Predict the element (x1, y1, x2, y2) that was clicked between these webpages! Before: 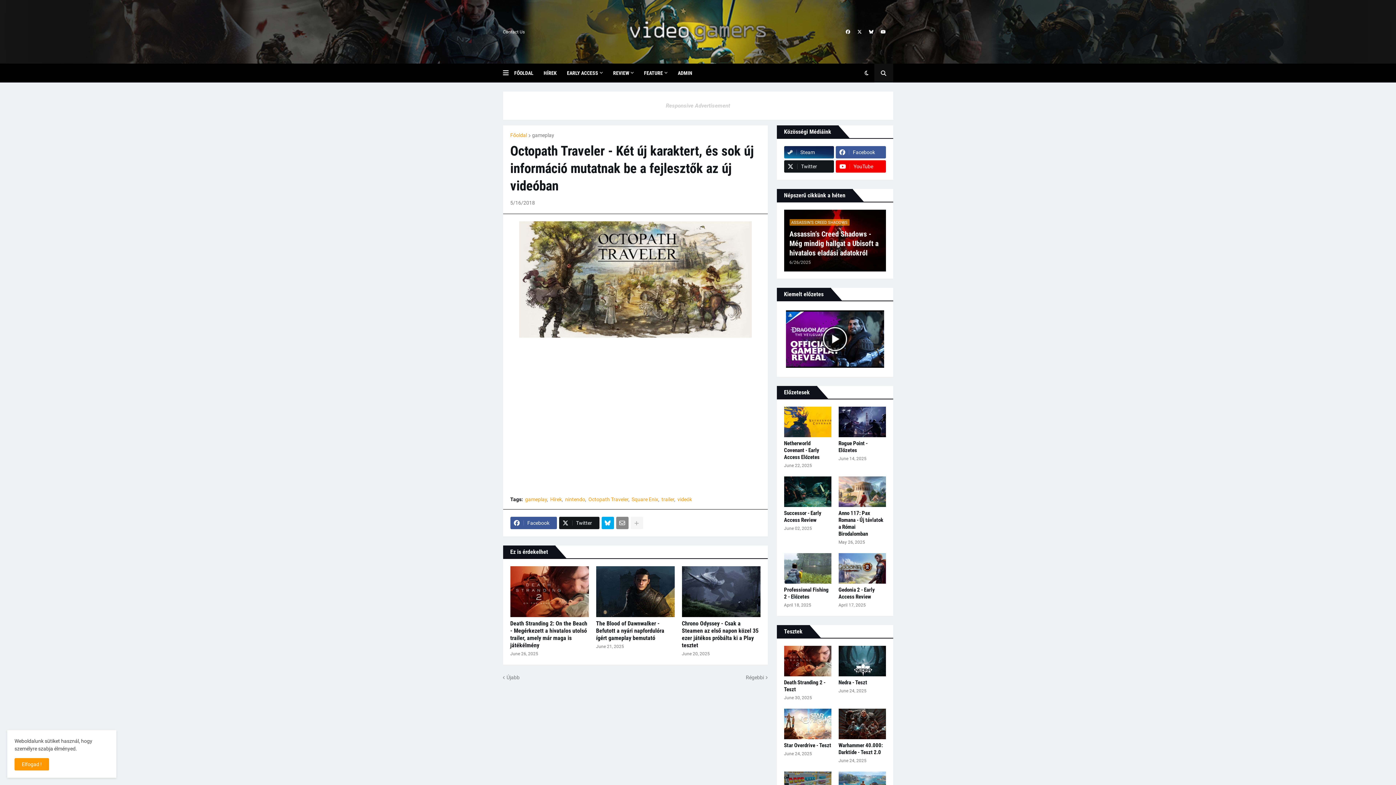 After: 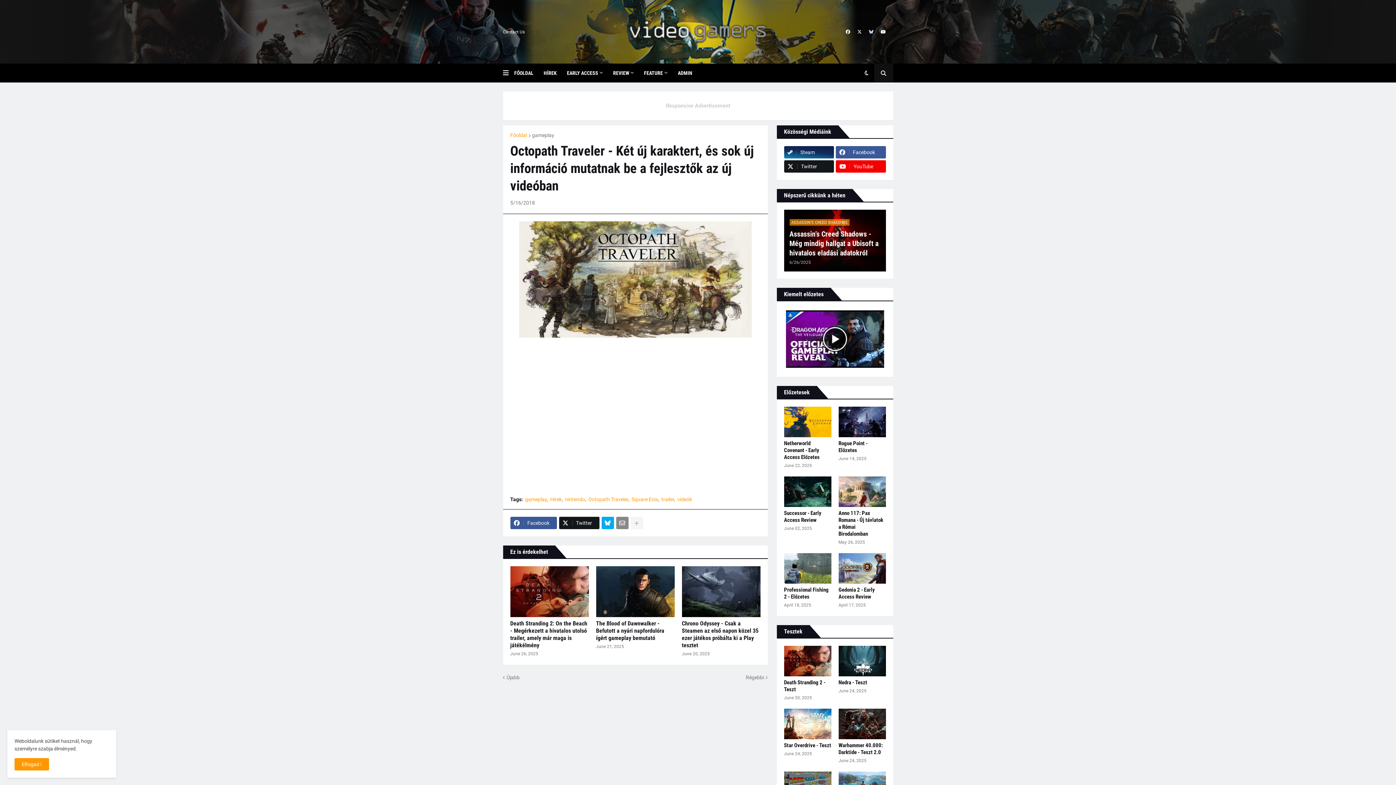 Action: bbox: (869, 26, 873, 36)